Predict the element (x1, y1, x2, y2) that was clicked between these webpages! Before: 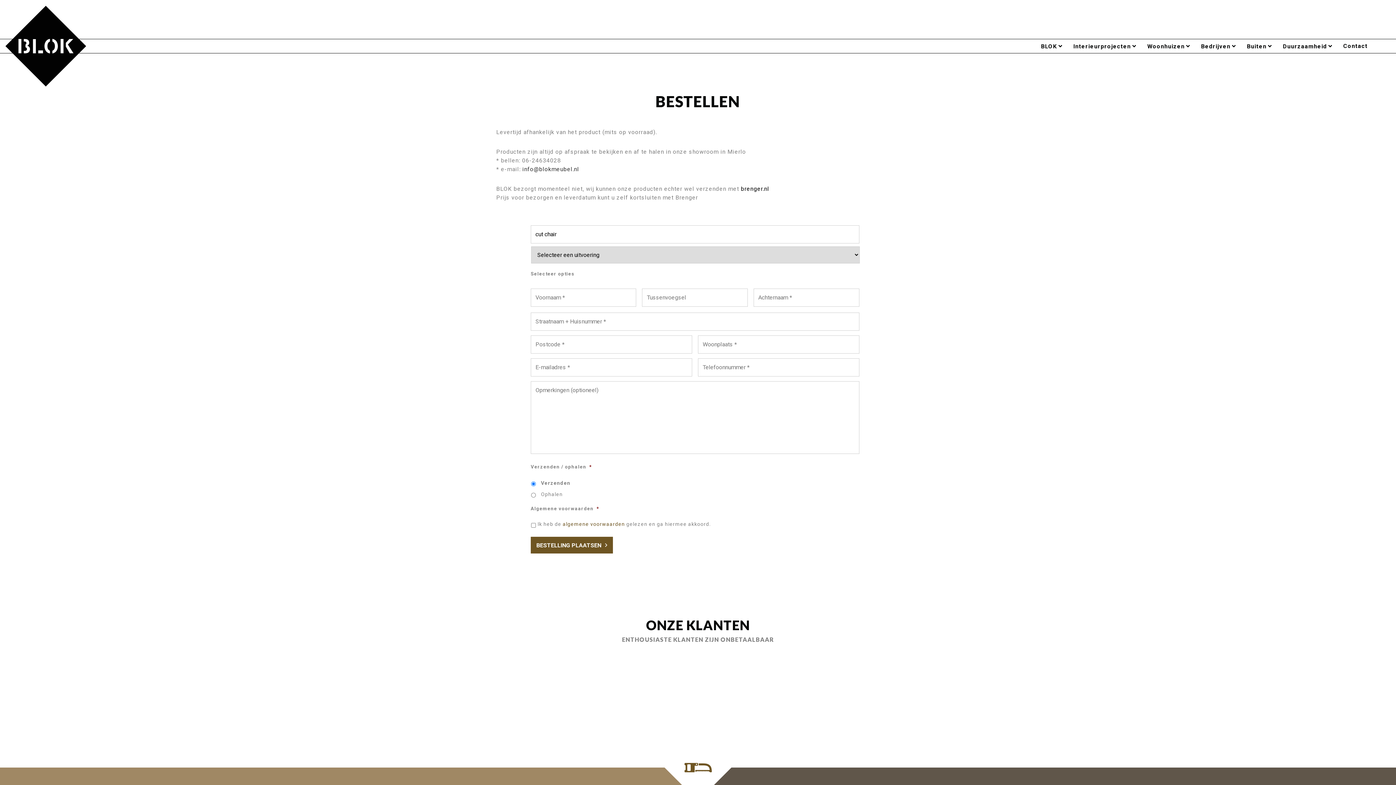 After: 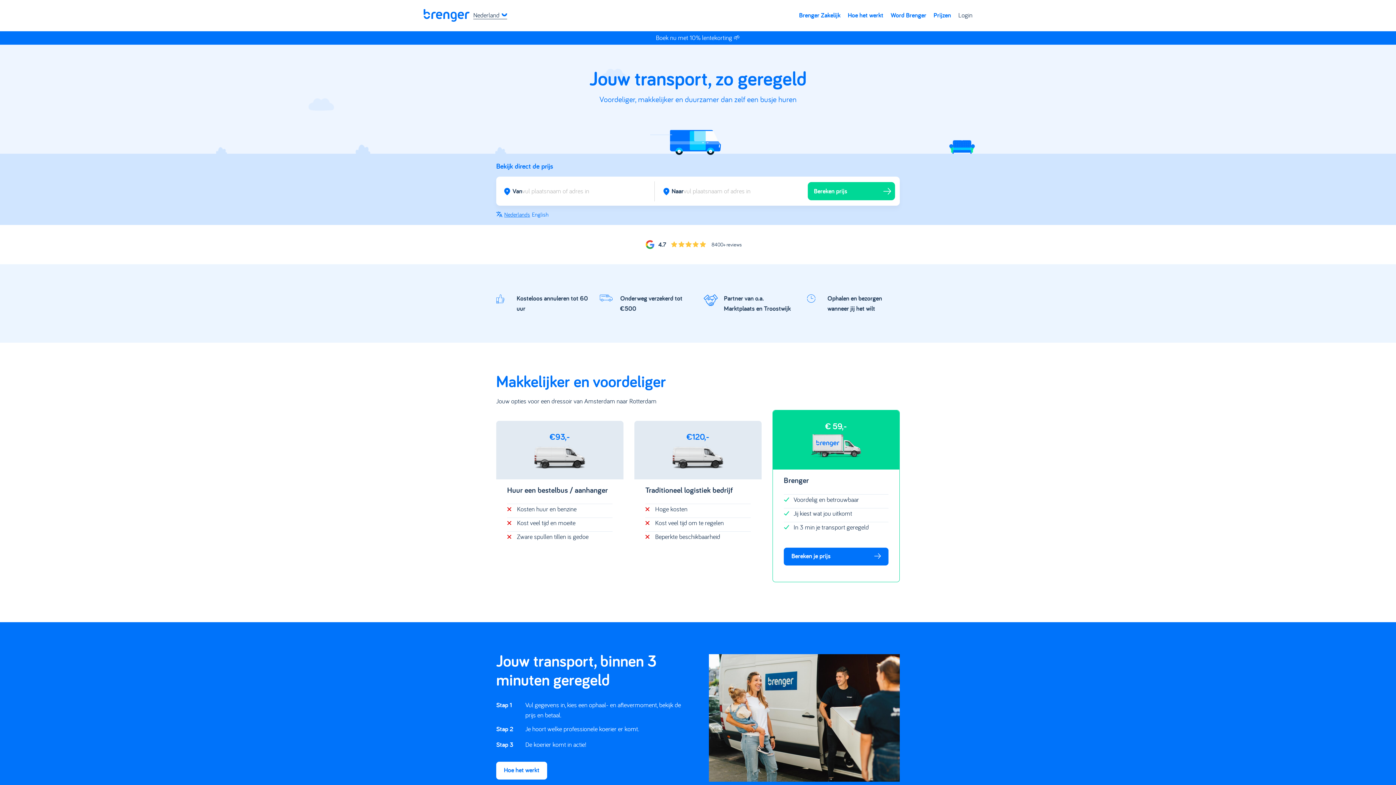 Action: label: brenger.nl bbox: (741, 185, 769, 192)